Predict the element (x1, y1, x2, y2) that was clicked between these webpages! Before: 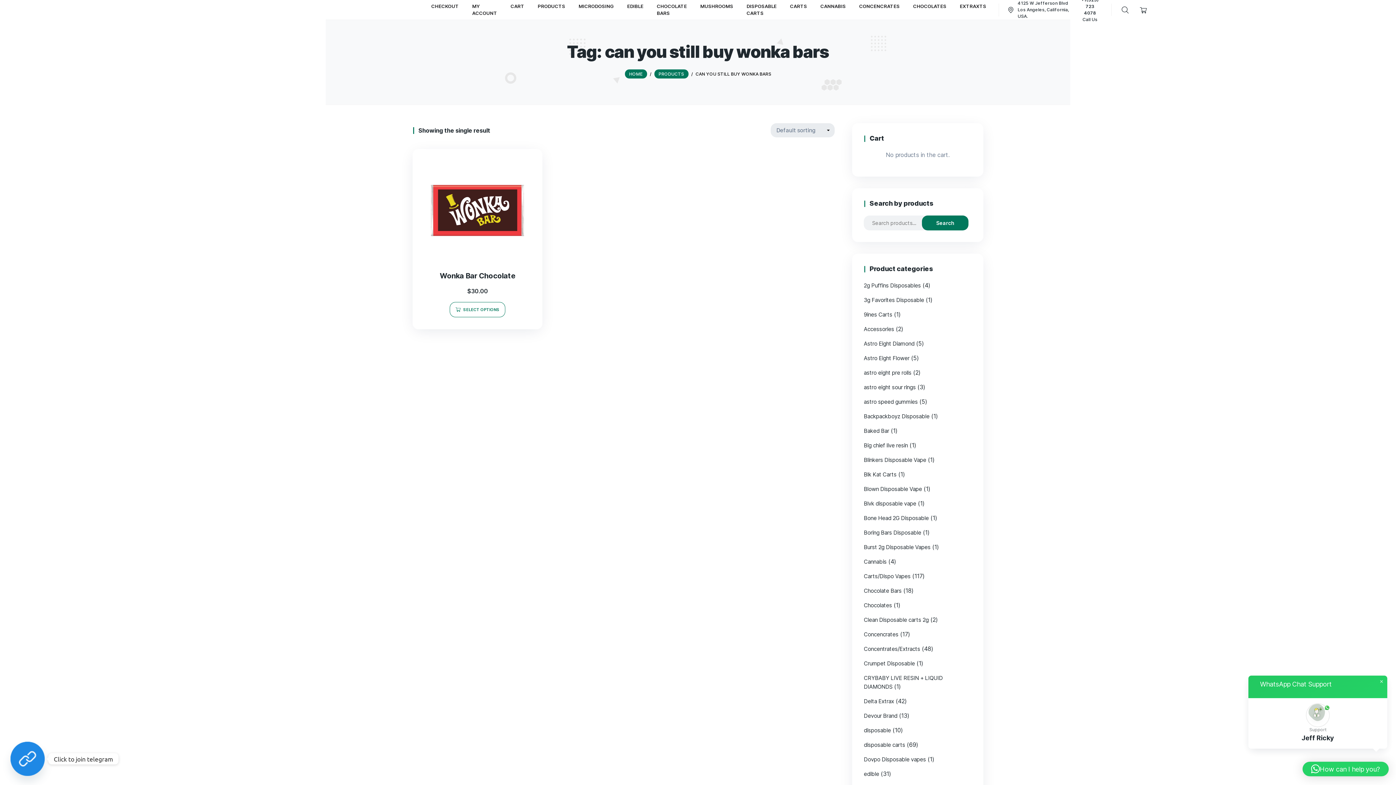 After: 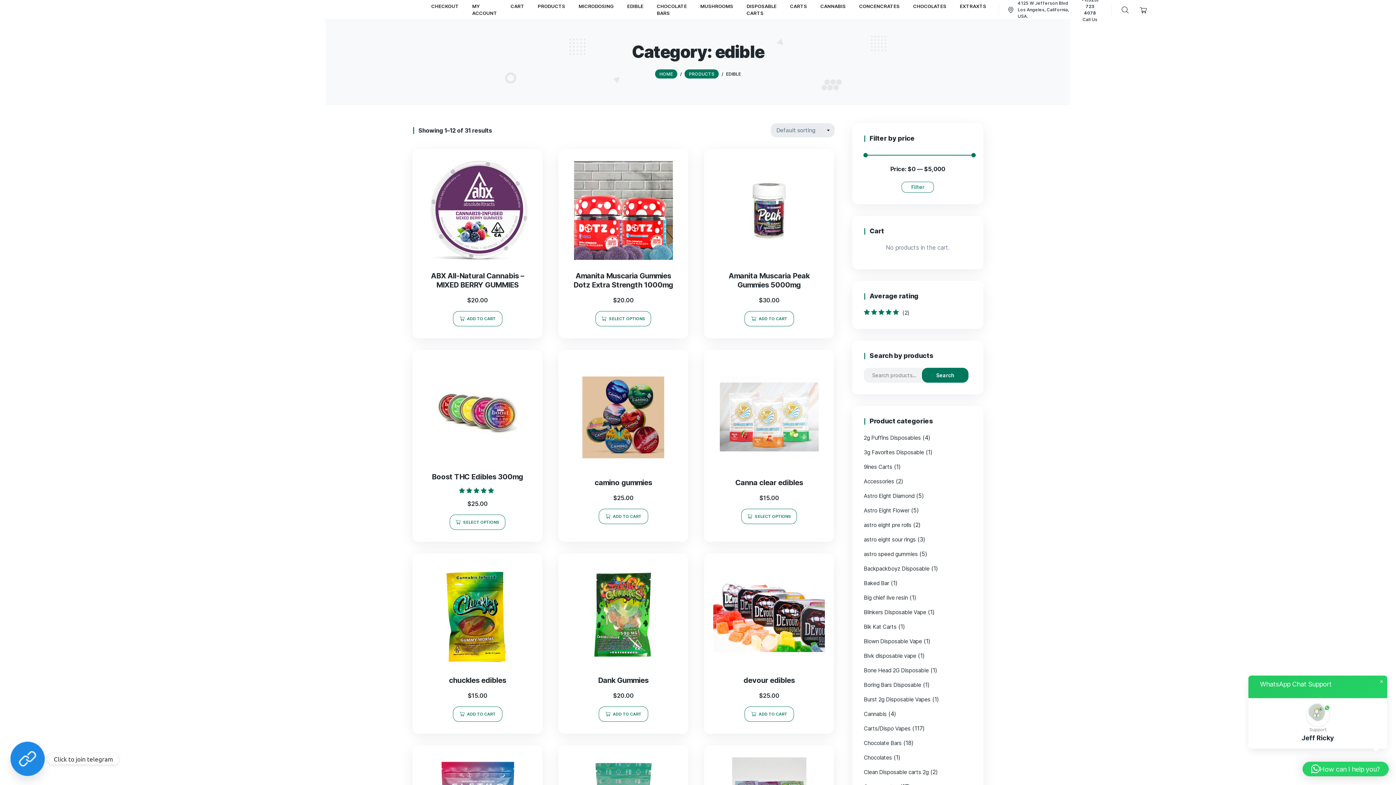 Action: label: EDIBLE bbox: (620, 0, 650, 12)